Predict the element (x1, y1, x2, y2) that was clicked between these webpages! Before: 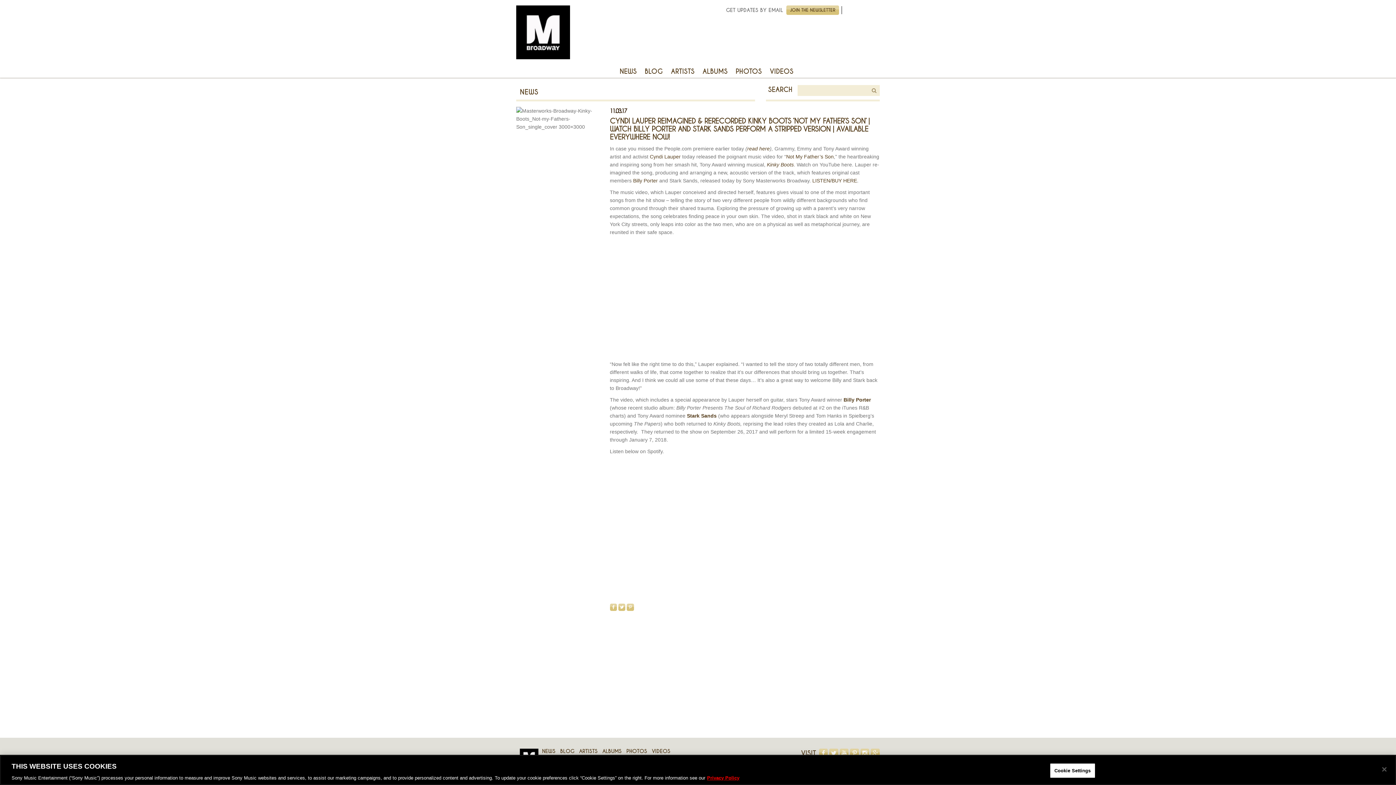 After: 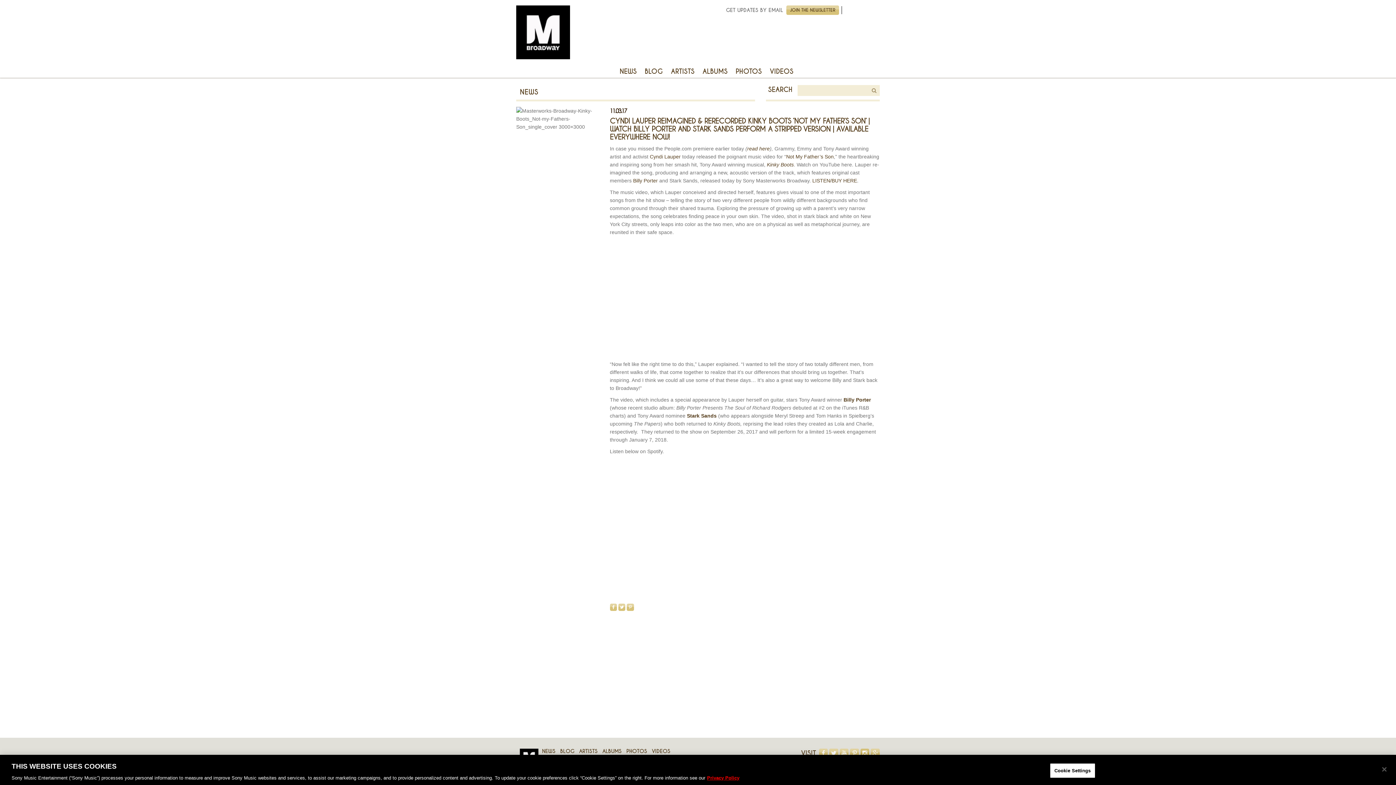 Action: bbox: (860, 749, 869, 758) label: INSTAGRAM